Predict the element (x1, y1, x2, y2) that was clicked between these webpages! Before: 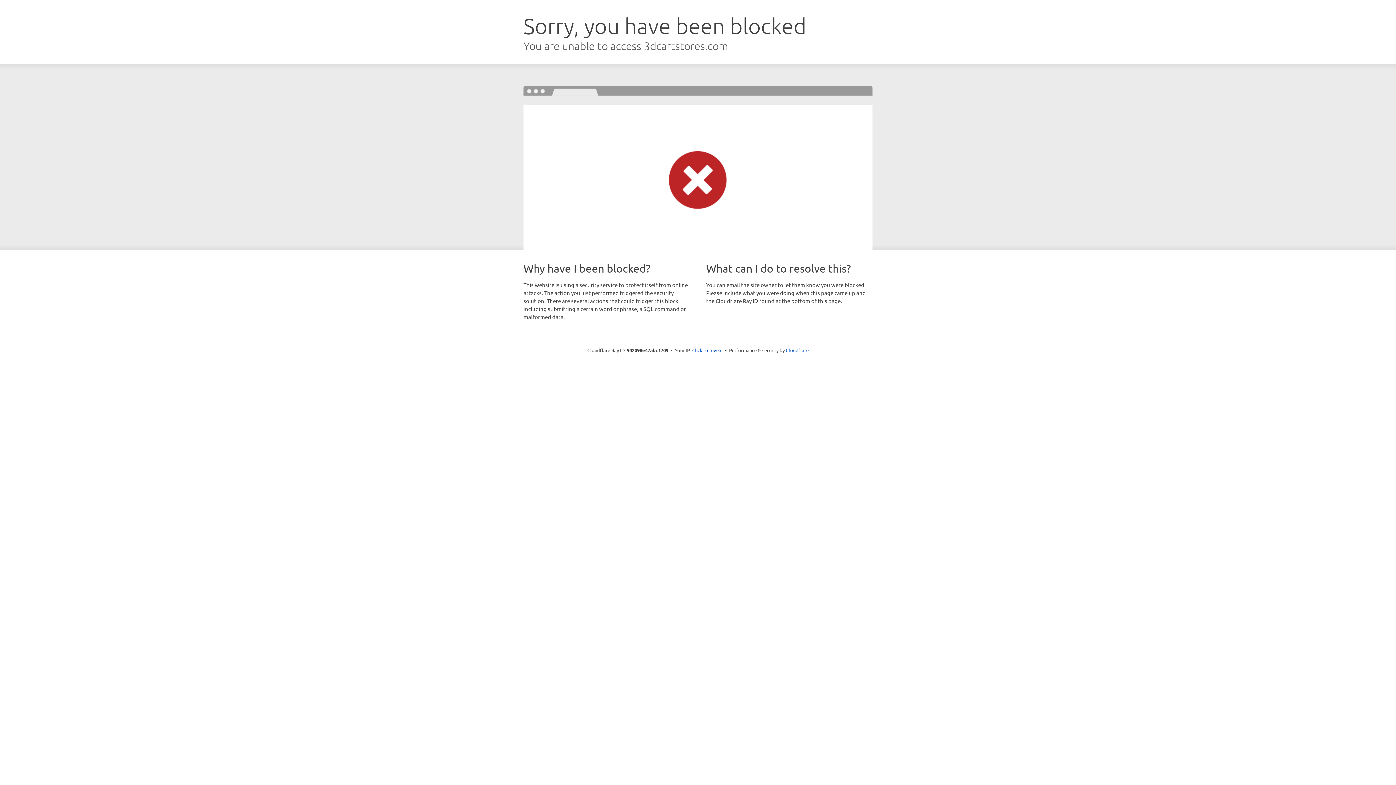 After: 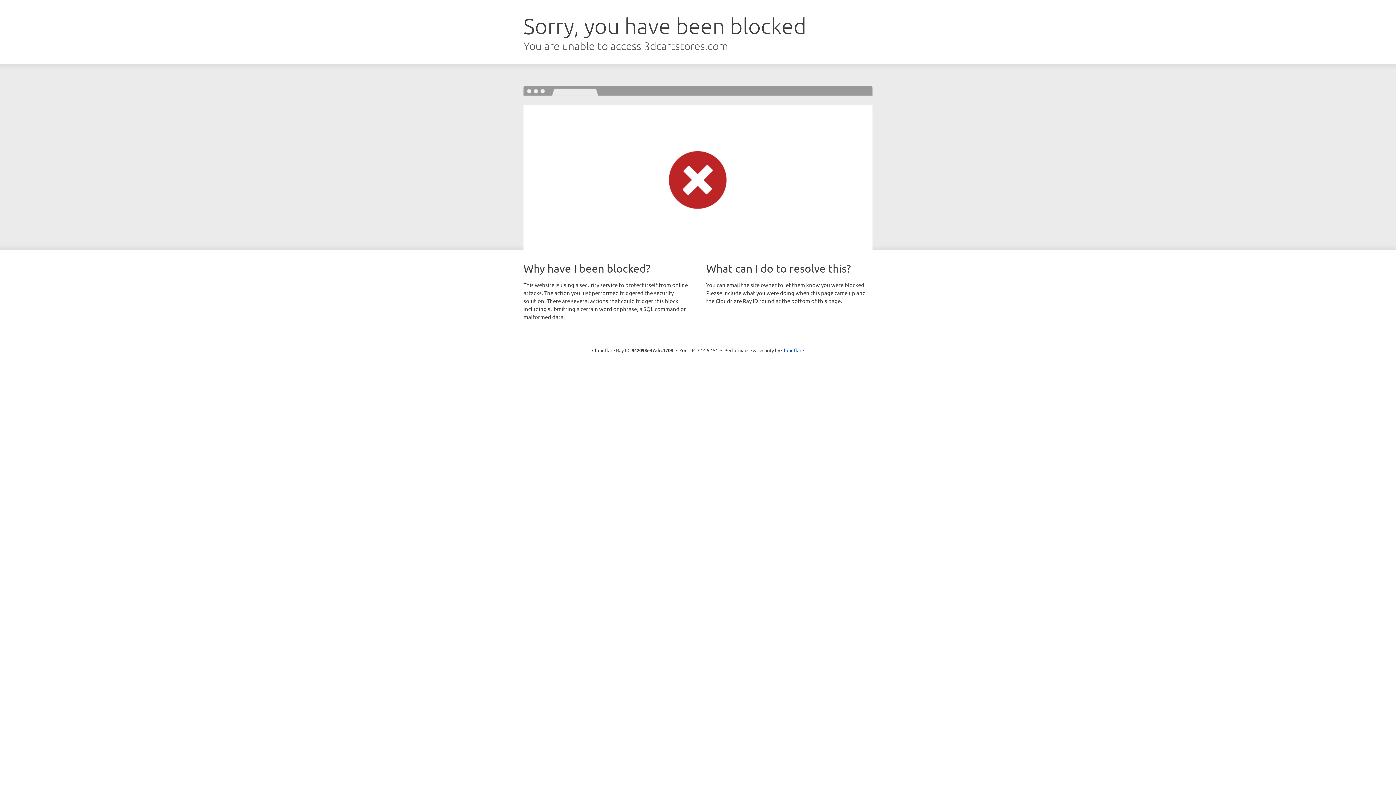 Action: label: Click to reveal bbox: (692, 346, 722, 353)